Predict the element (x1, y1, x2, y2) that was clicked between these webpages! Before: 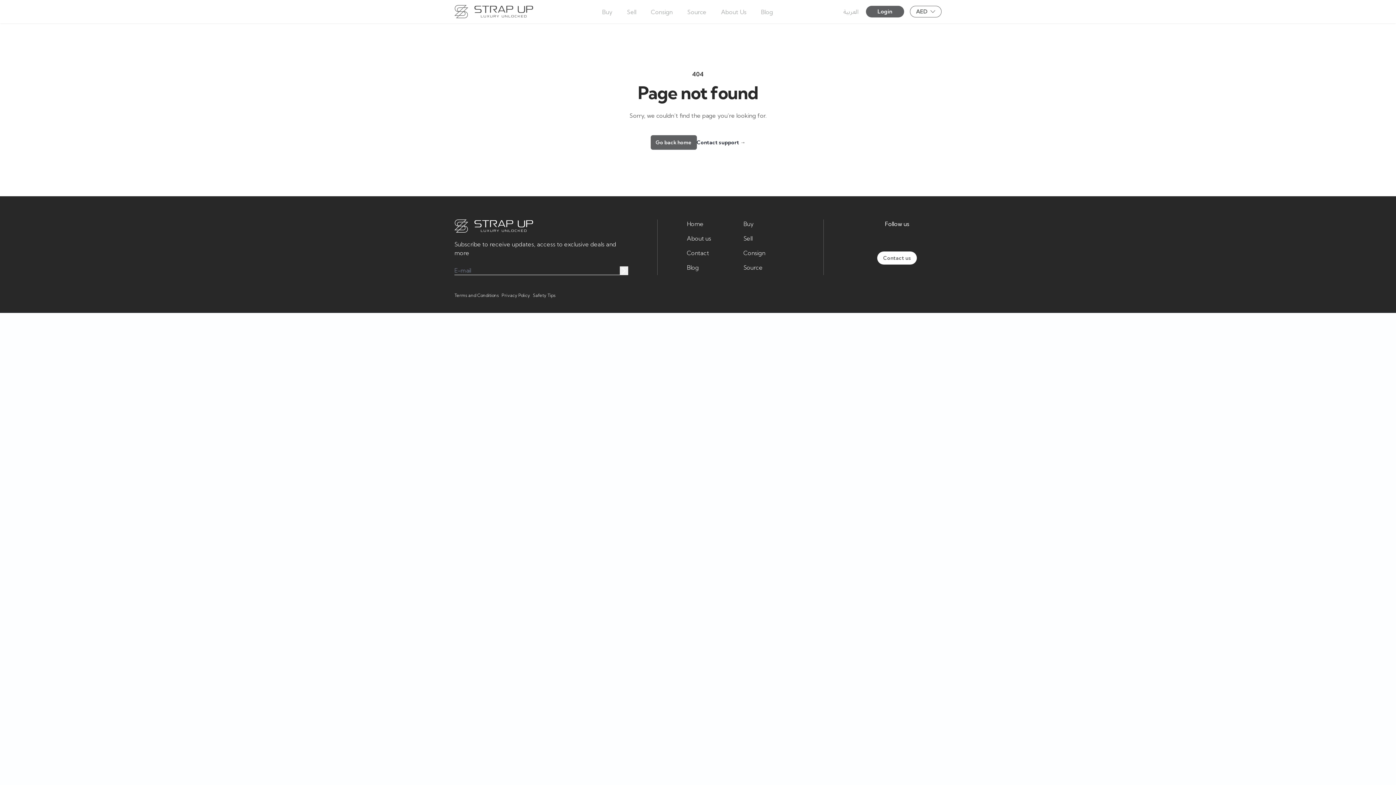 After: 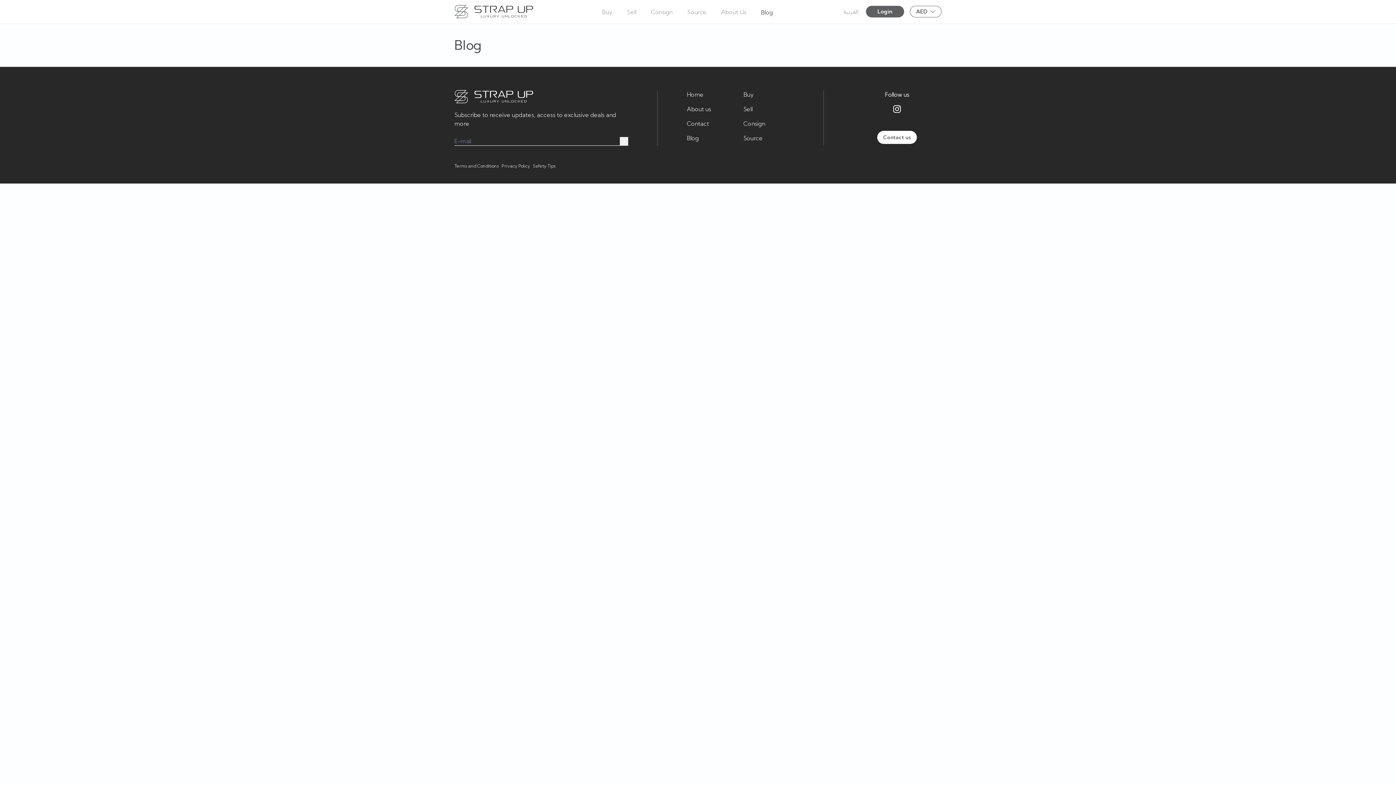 Action: bbox: (687, 263, 699, 272) label: Blog